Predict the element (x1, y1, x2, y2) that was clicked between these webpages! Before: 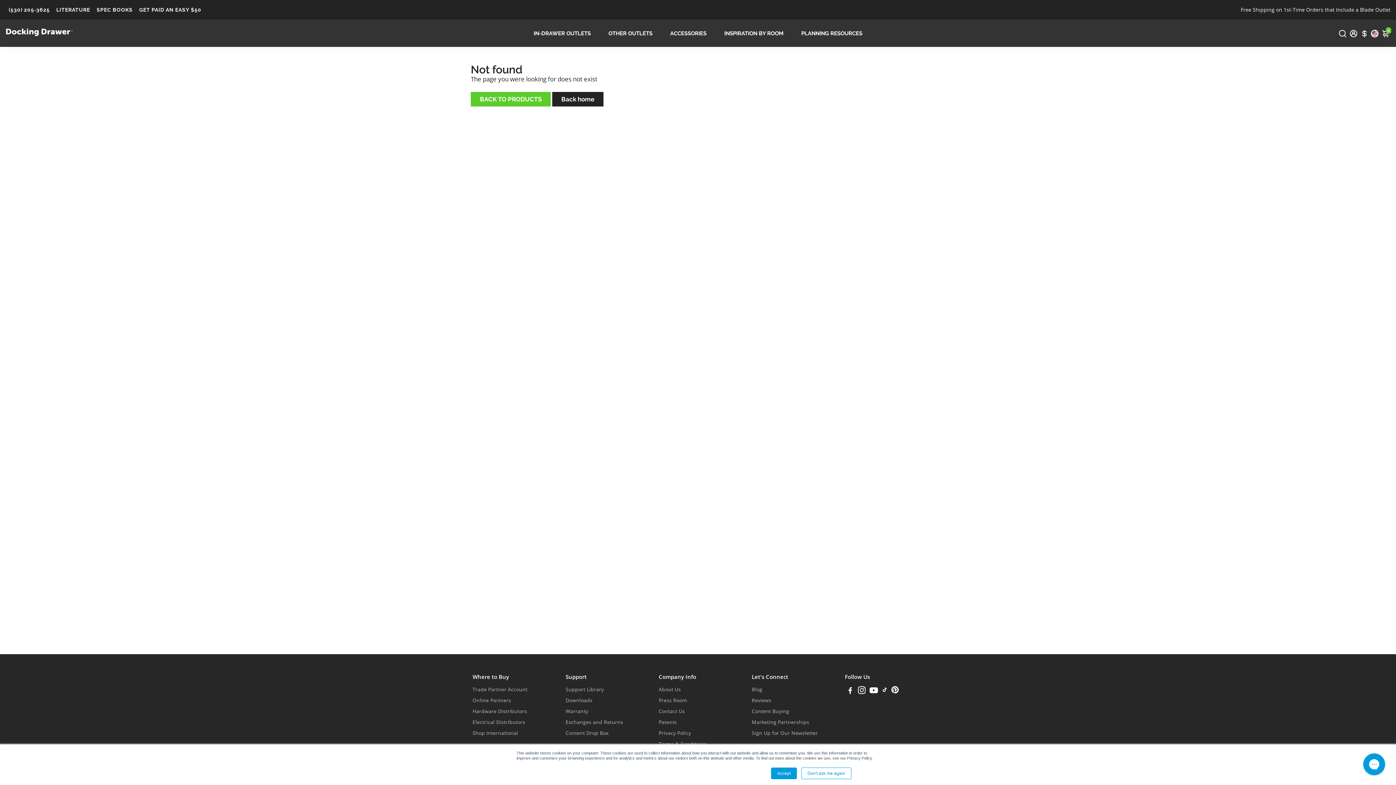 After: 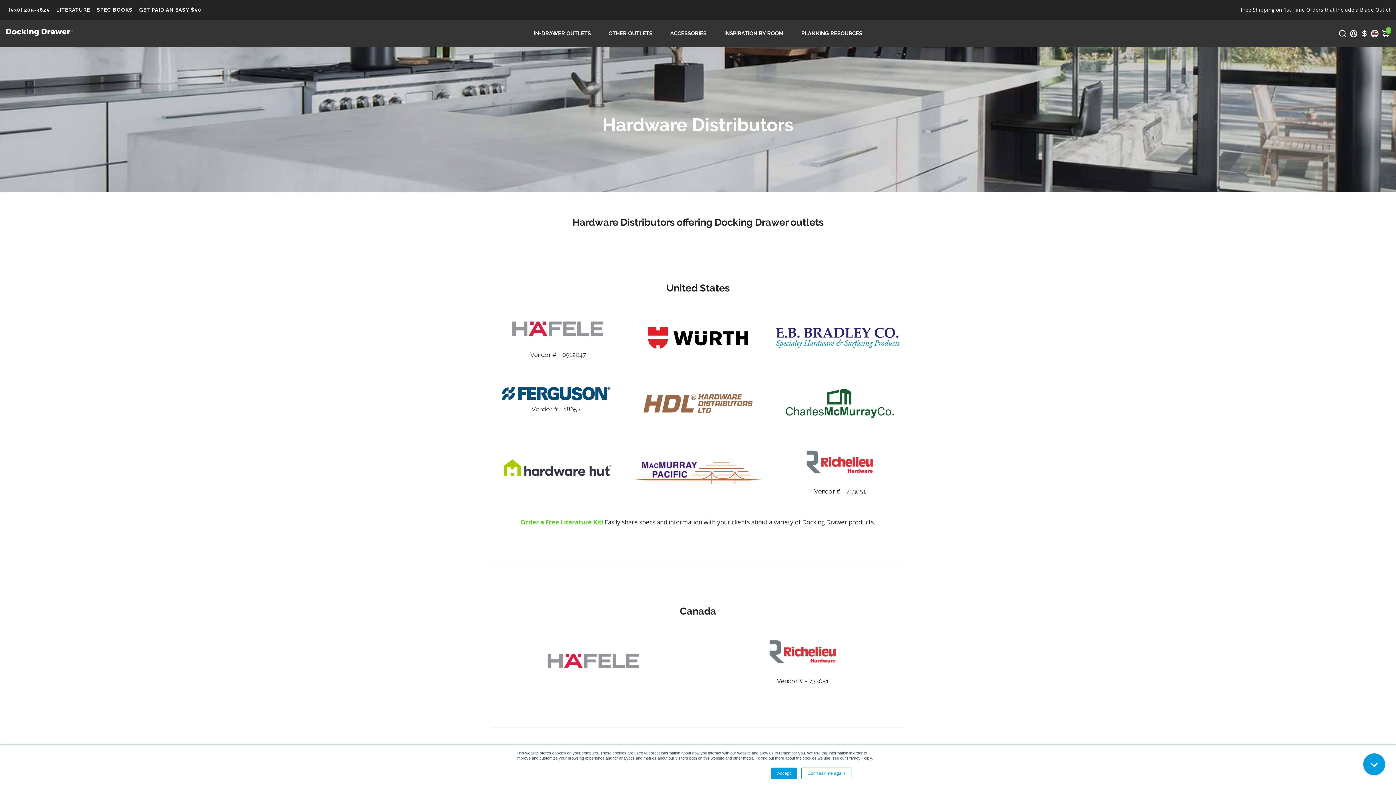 Action: label: Hardware Distributors bbox: (472, 708, 527, 714)